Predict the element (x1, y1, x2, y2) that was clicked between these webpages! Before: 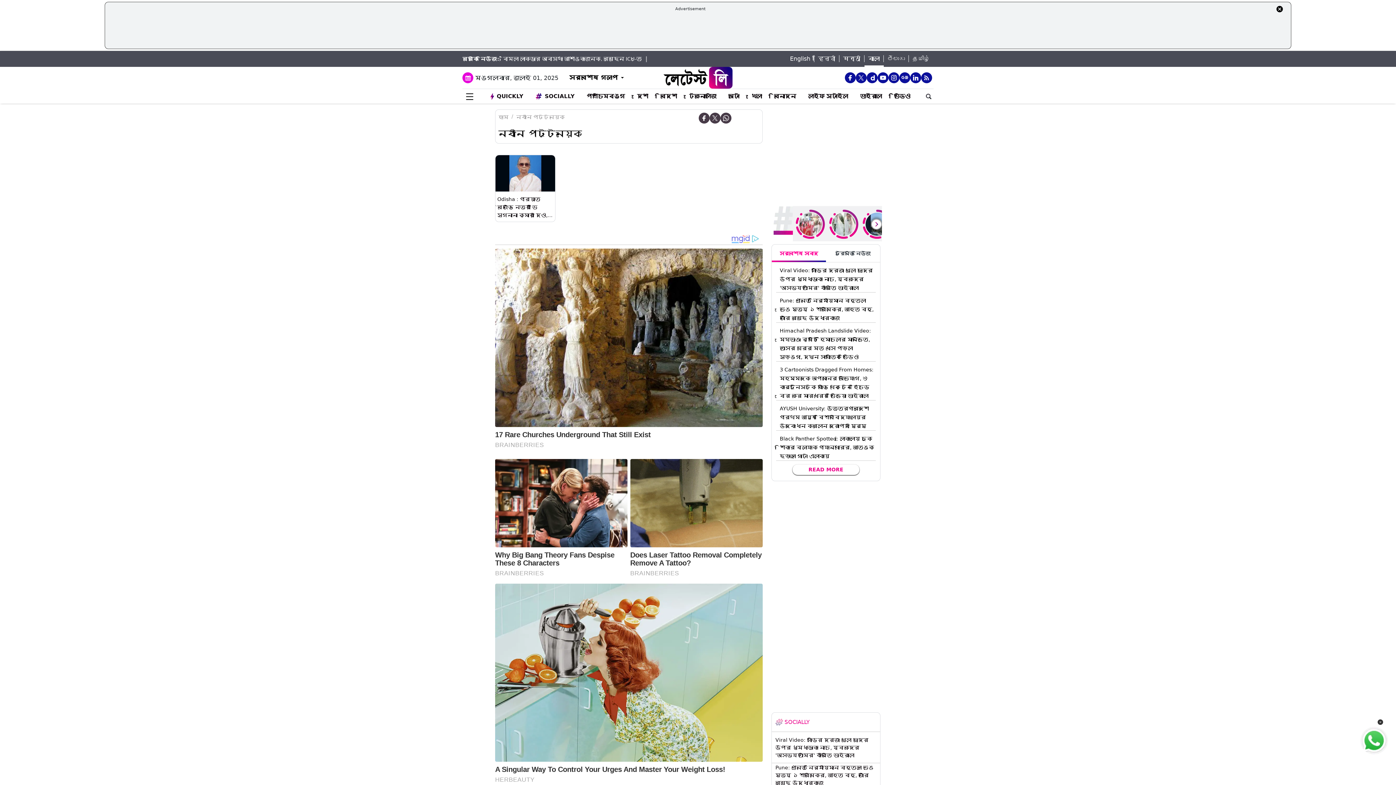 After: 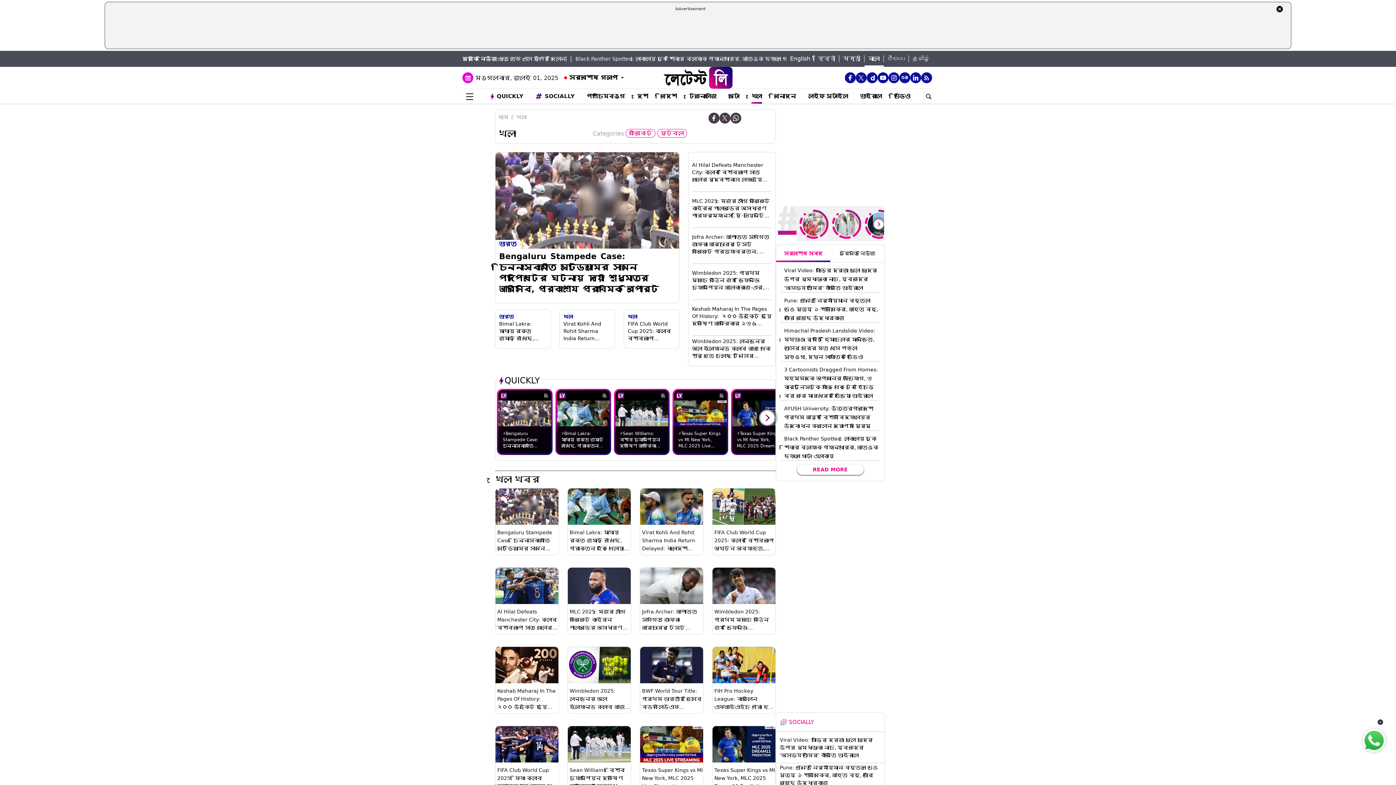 Action: label: খেলা bbox: (751, 92, 762, 100)